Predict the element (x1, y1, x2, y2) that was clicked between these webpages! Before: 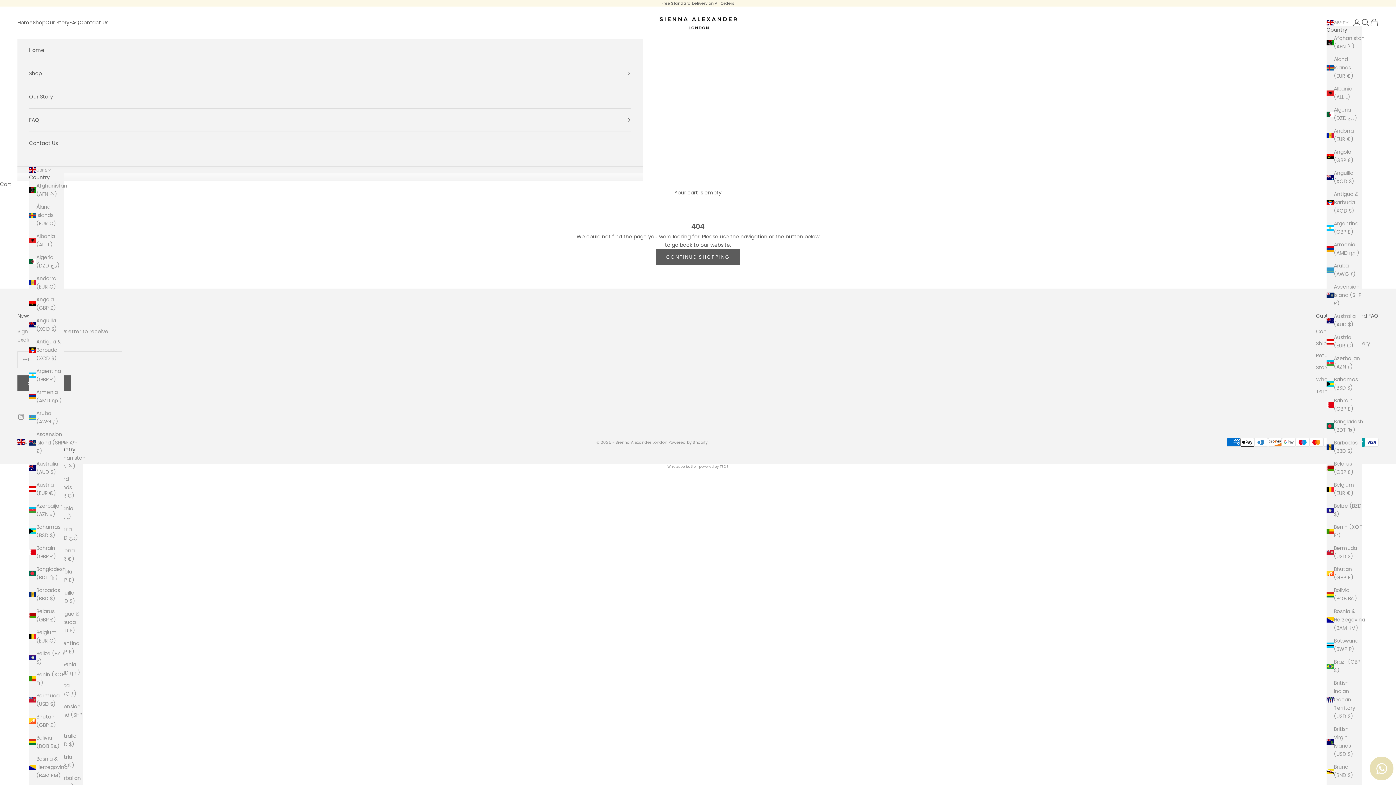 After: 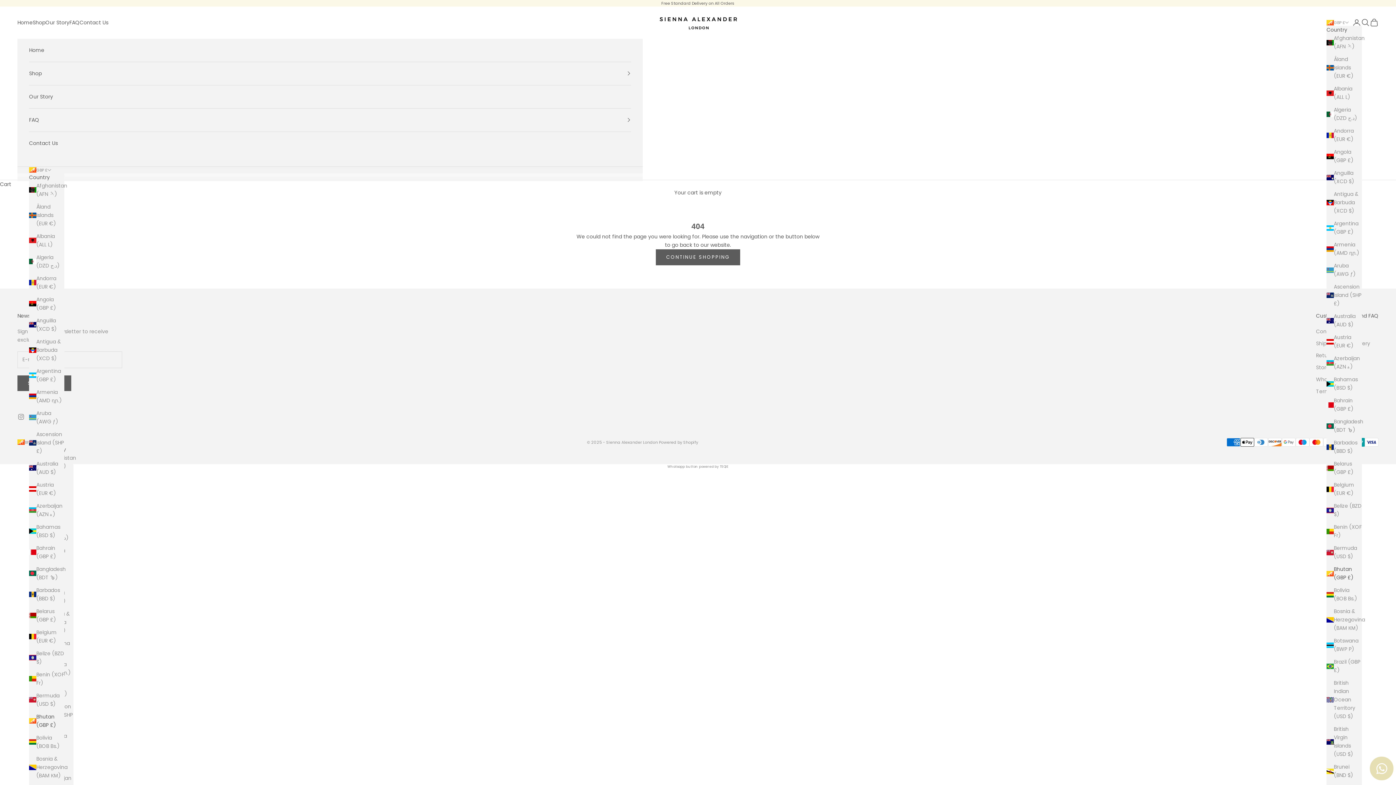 Action: bbox: (29, 713, 64, 729) label: Bhutan (GBP £)